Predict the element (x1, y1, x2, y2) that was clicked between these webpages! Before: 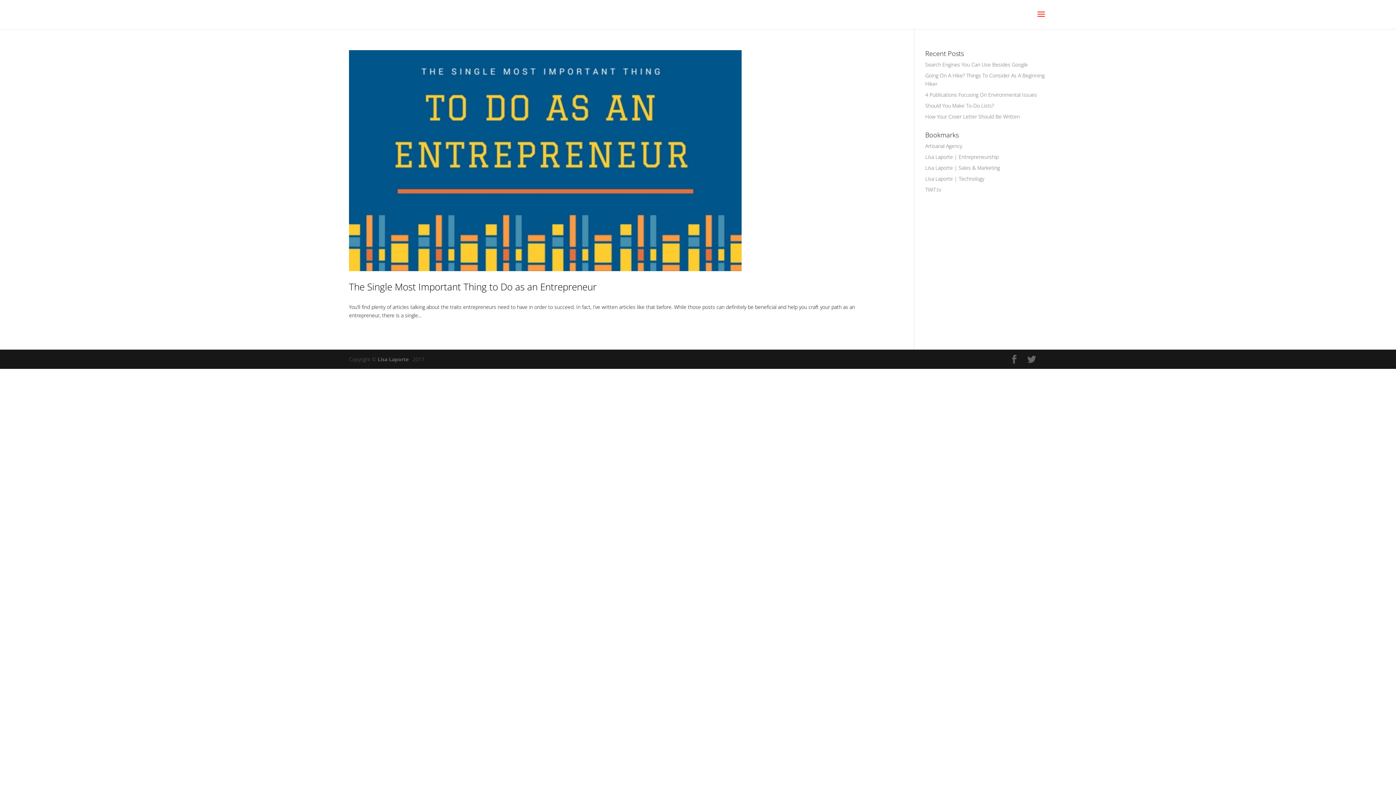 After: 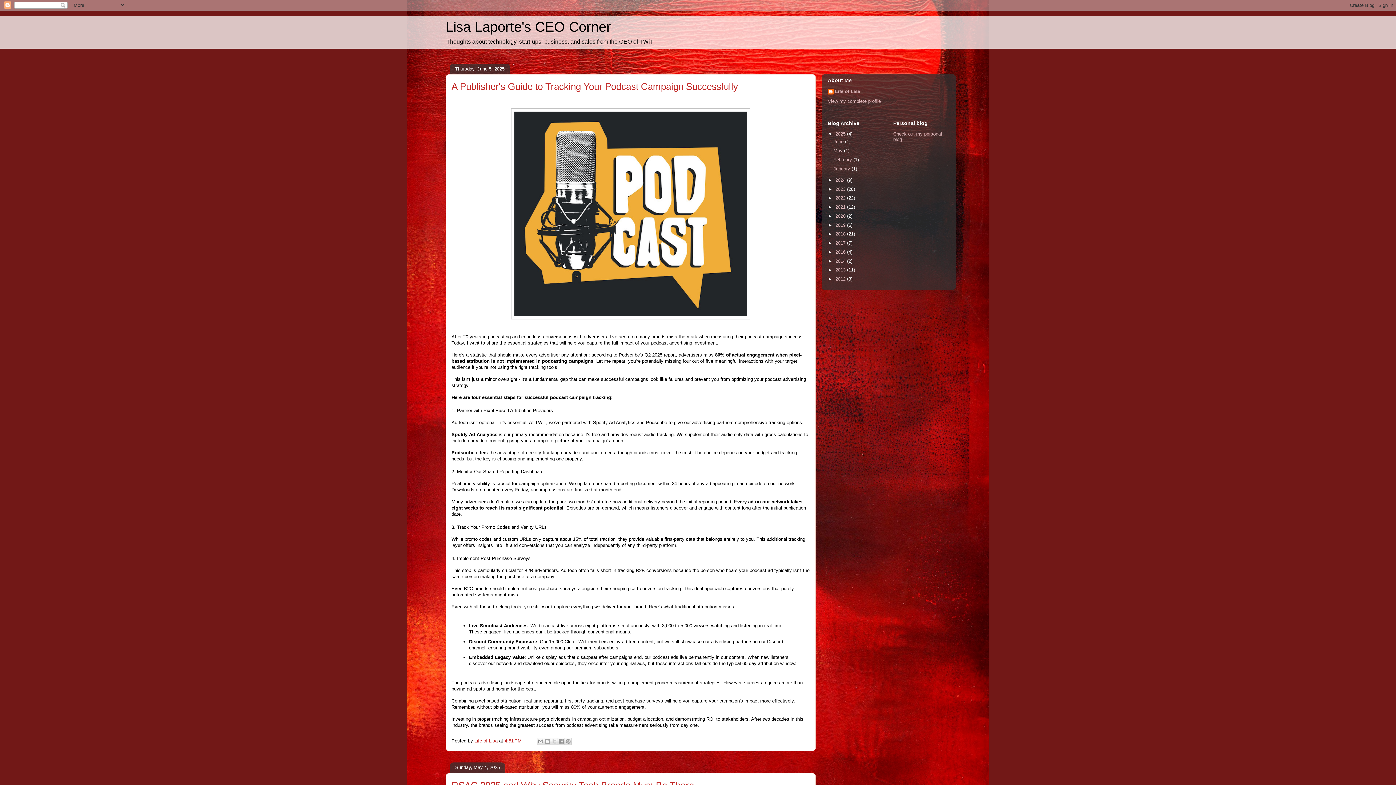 Action: label: Lisa Laporte | Entrepreneurship bbox: (925, 153, 998, 160)